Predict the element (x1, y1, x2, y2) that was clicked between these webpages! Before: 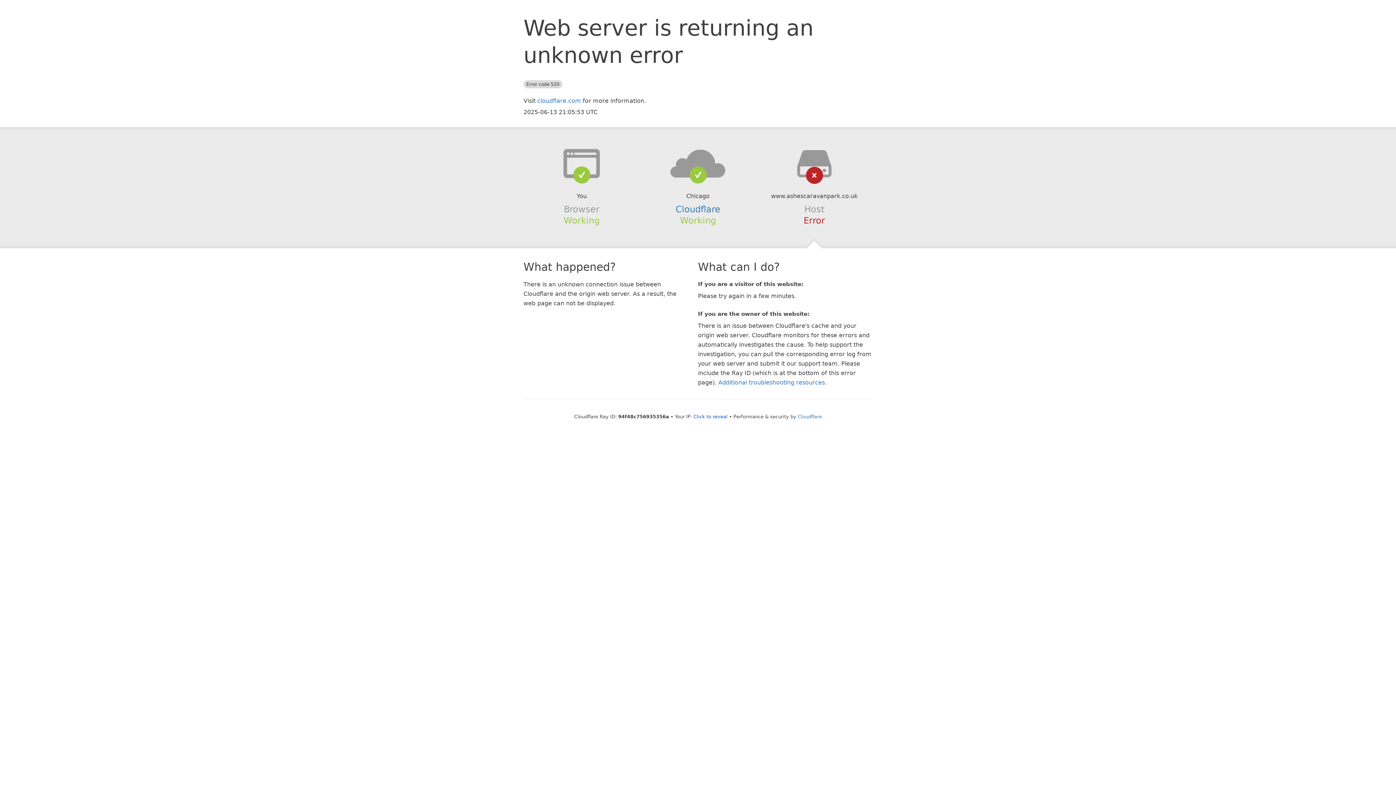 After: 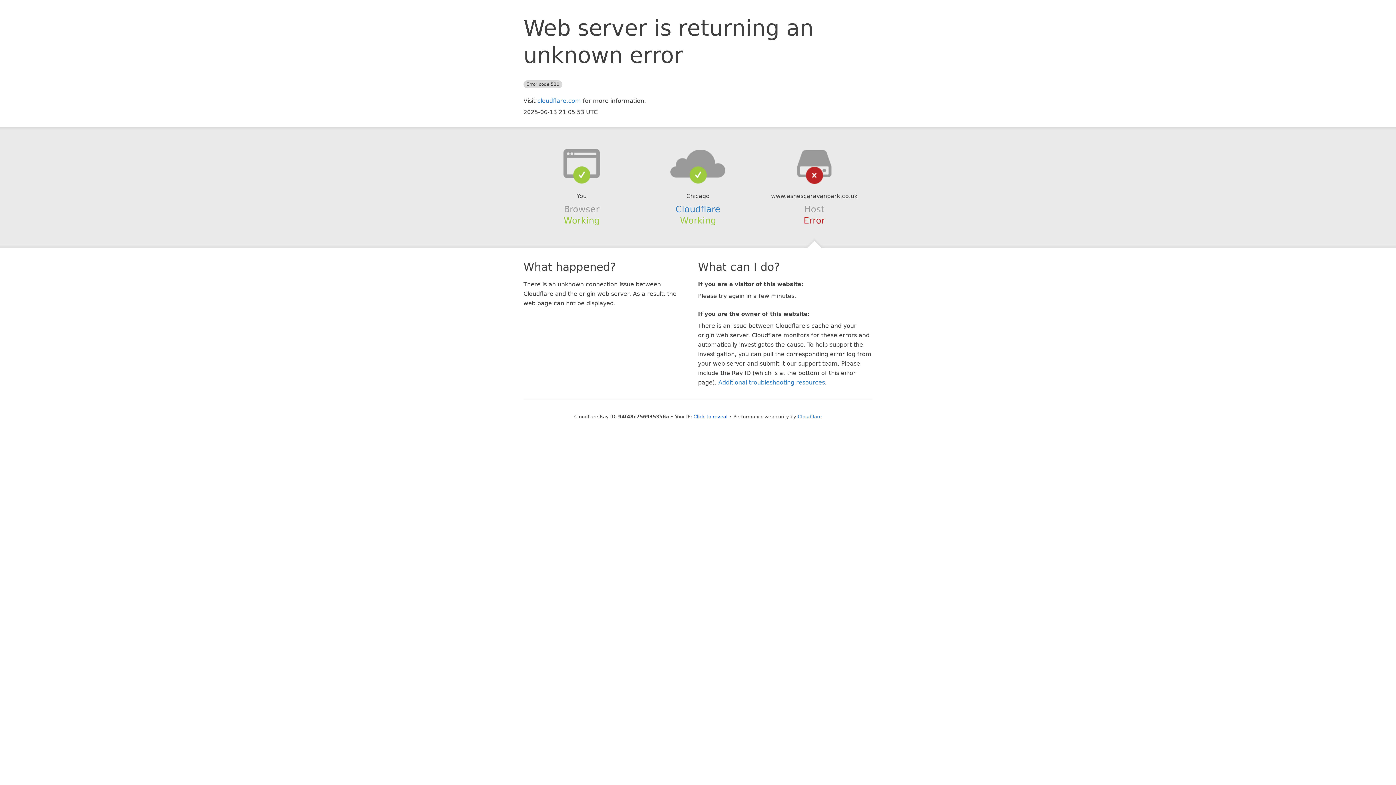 Action: bbox: (639, 148, 756, 178)